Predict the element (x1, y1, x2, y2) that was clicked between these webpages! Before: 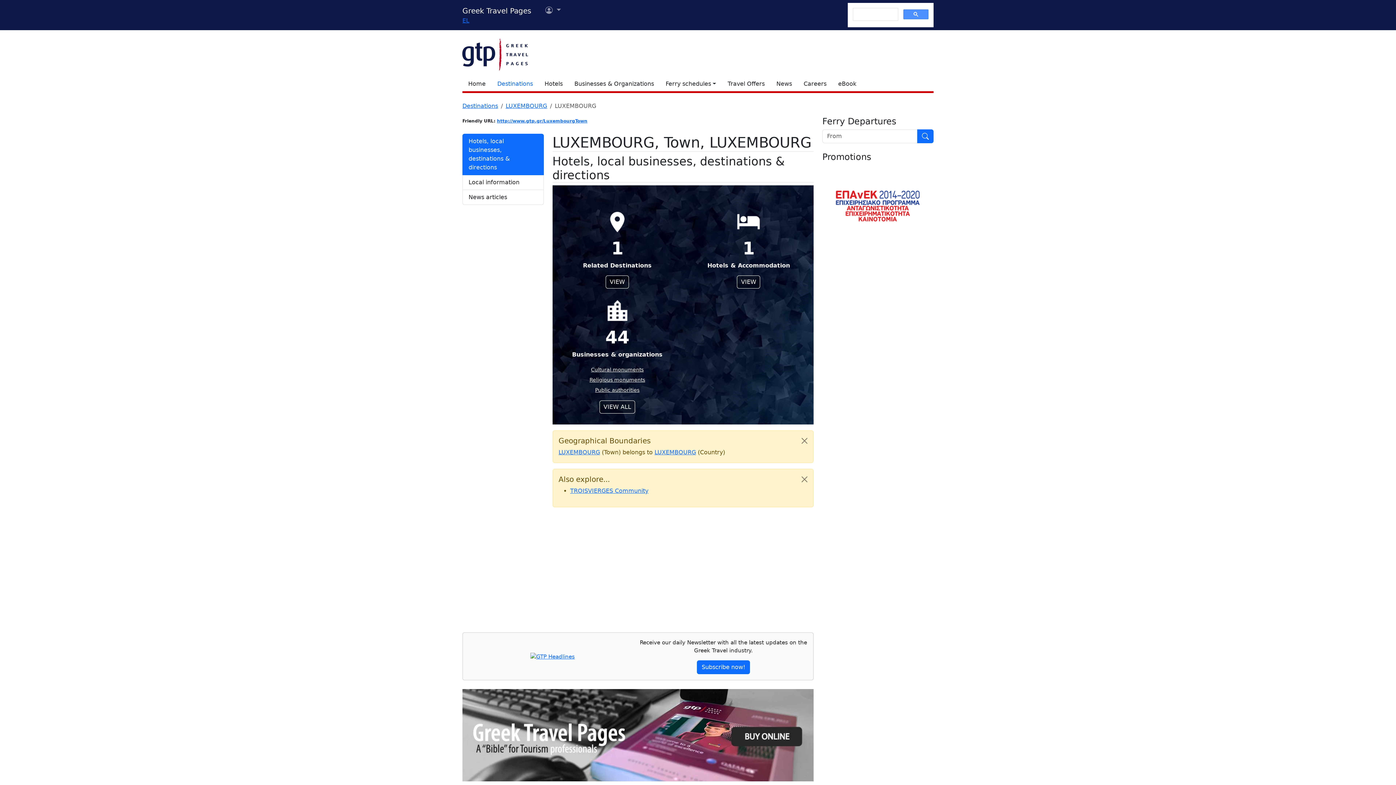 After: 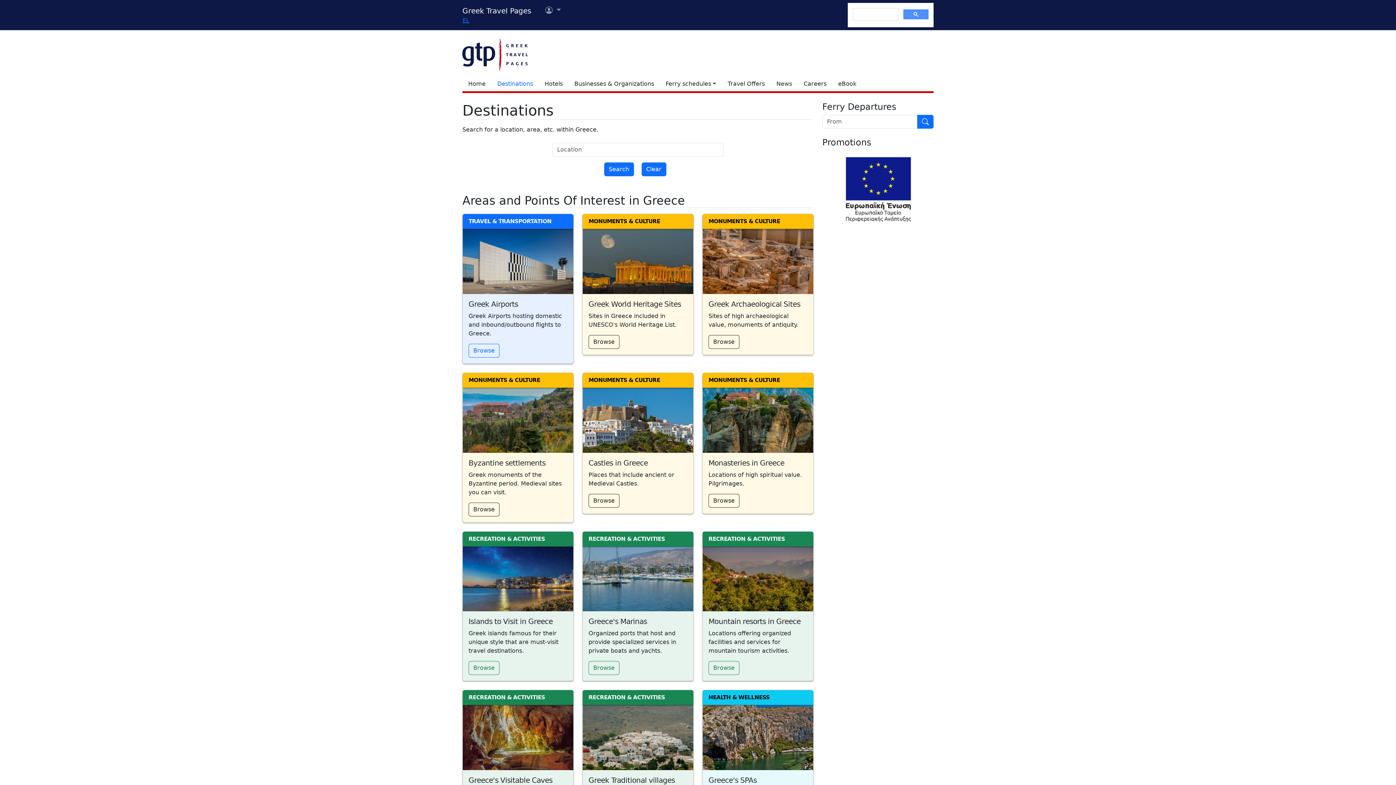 Action: label: Destinations bbox: (491, 76, 538, 91)